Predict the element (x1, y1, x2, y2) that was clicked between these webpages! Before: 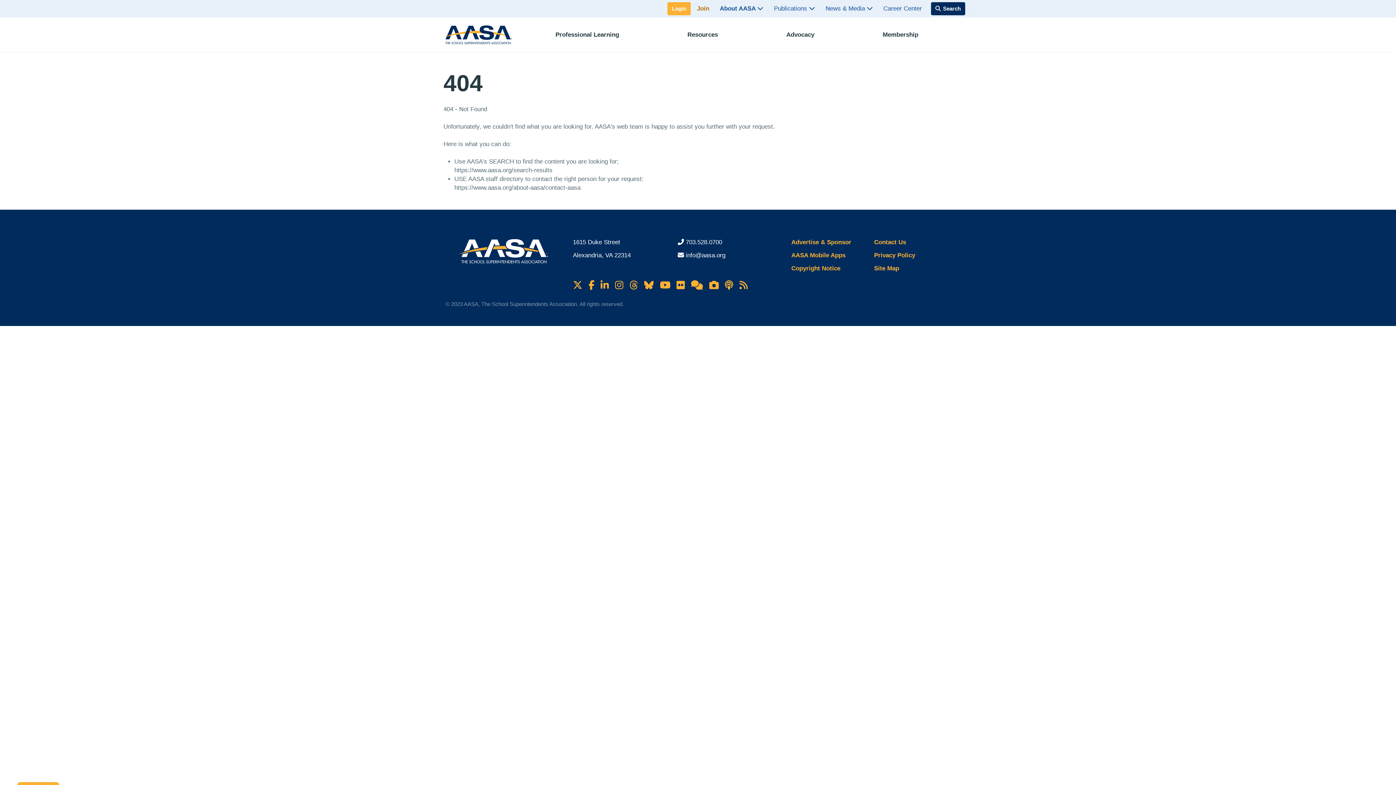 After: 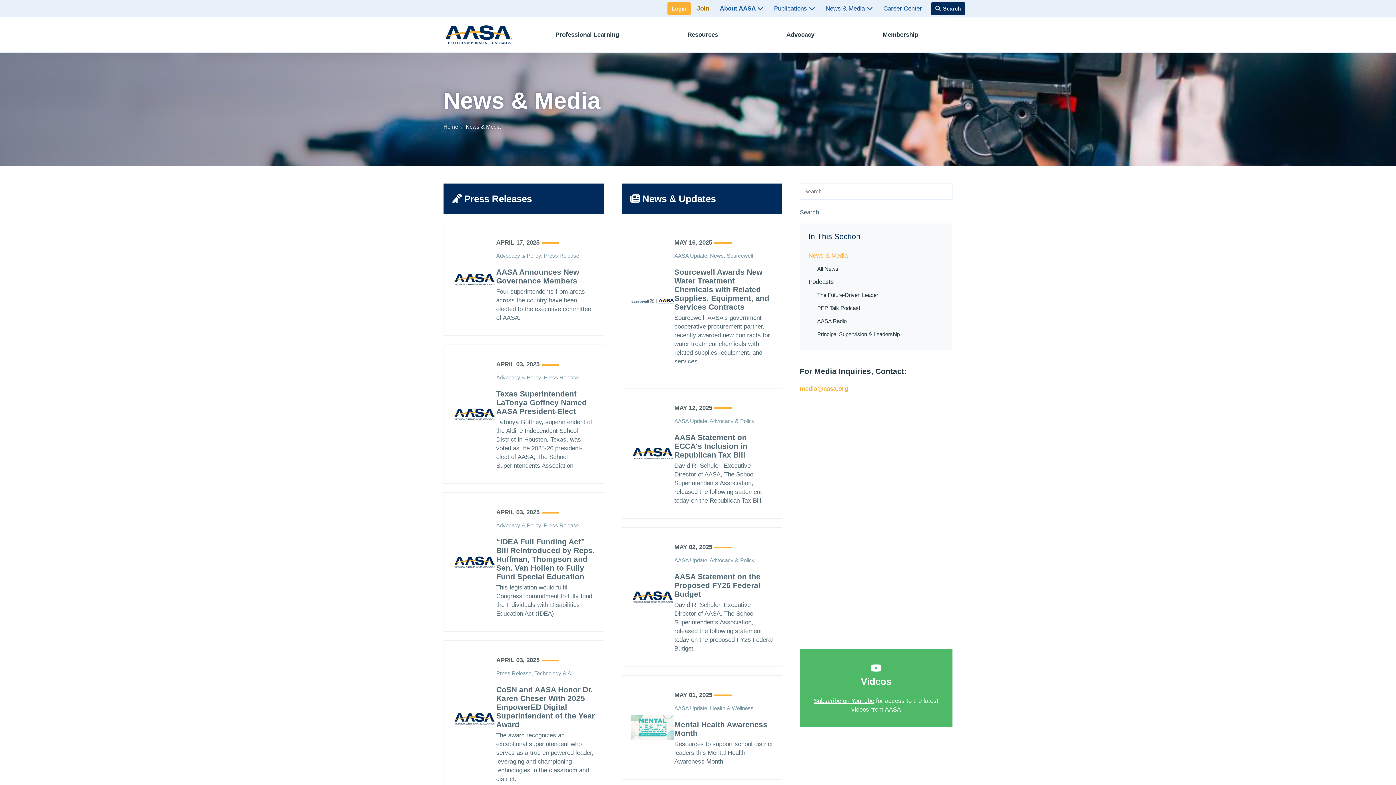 Action: bbox: (821, 0, 877, 17) label: News & Media 